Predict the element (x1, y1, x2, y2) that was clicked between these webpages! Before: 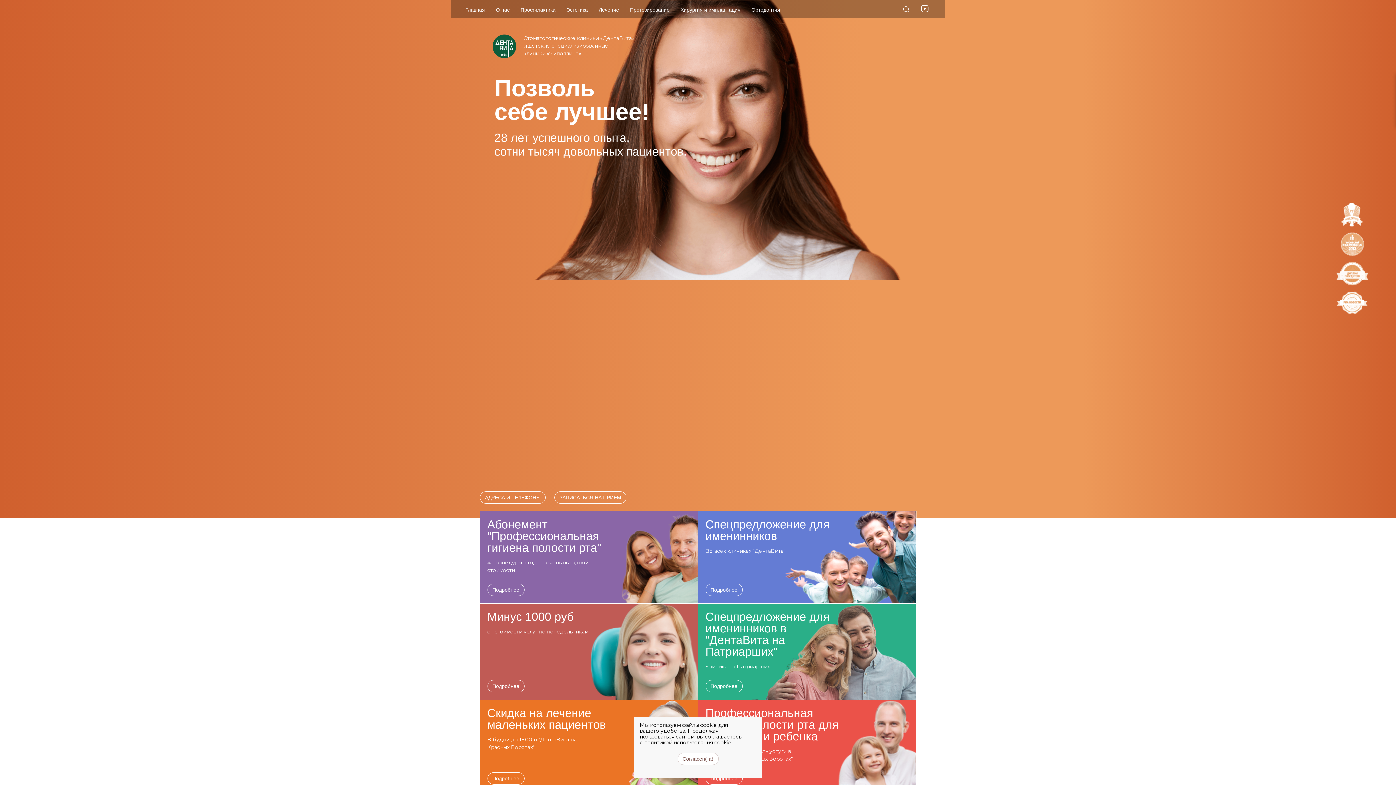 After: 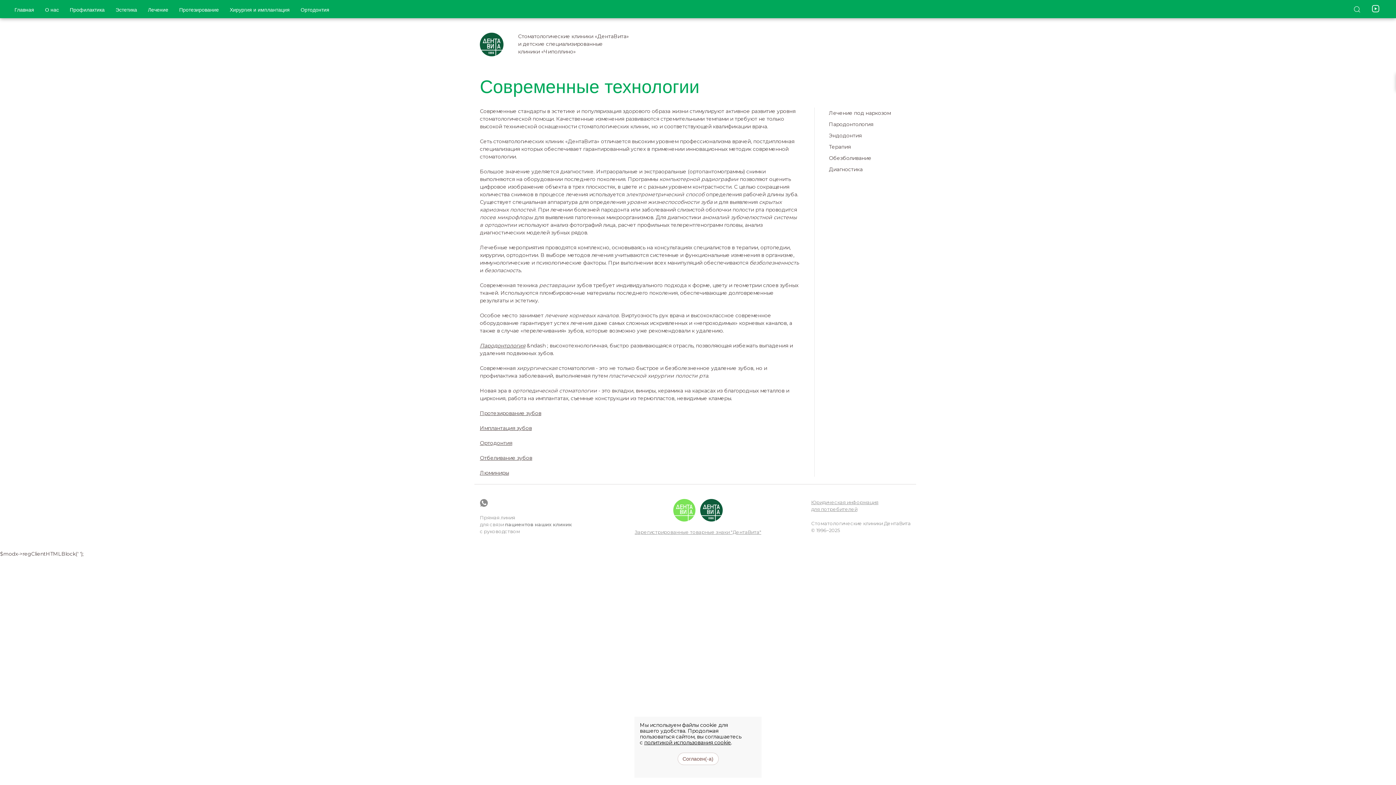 Action: bbox: (593, 0, 624, 18) label: Лечение